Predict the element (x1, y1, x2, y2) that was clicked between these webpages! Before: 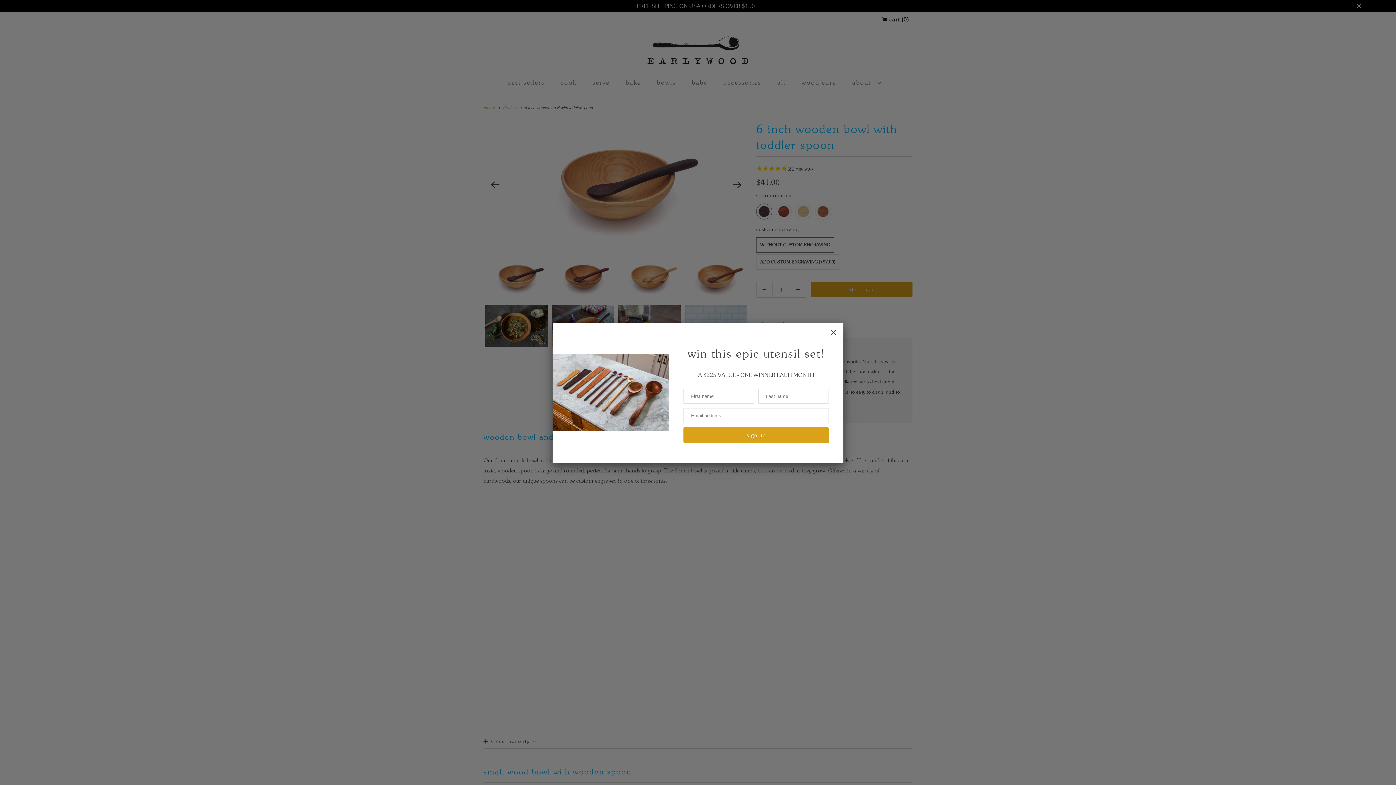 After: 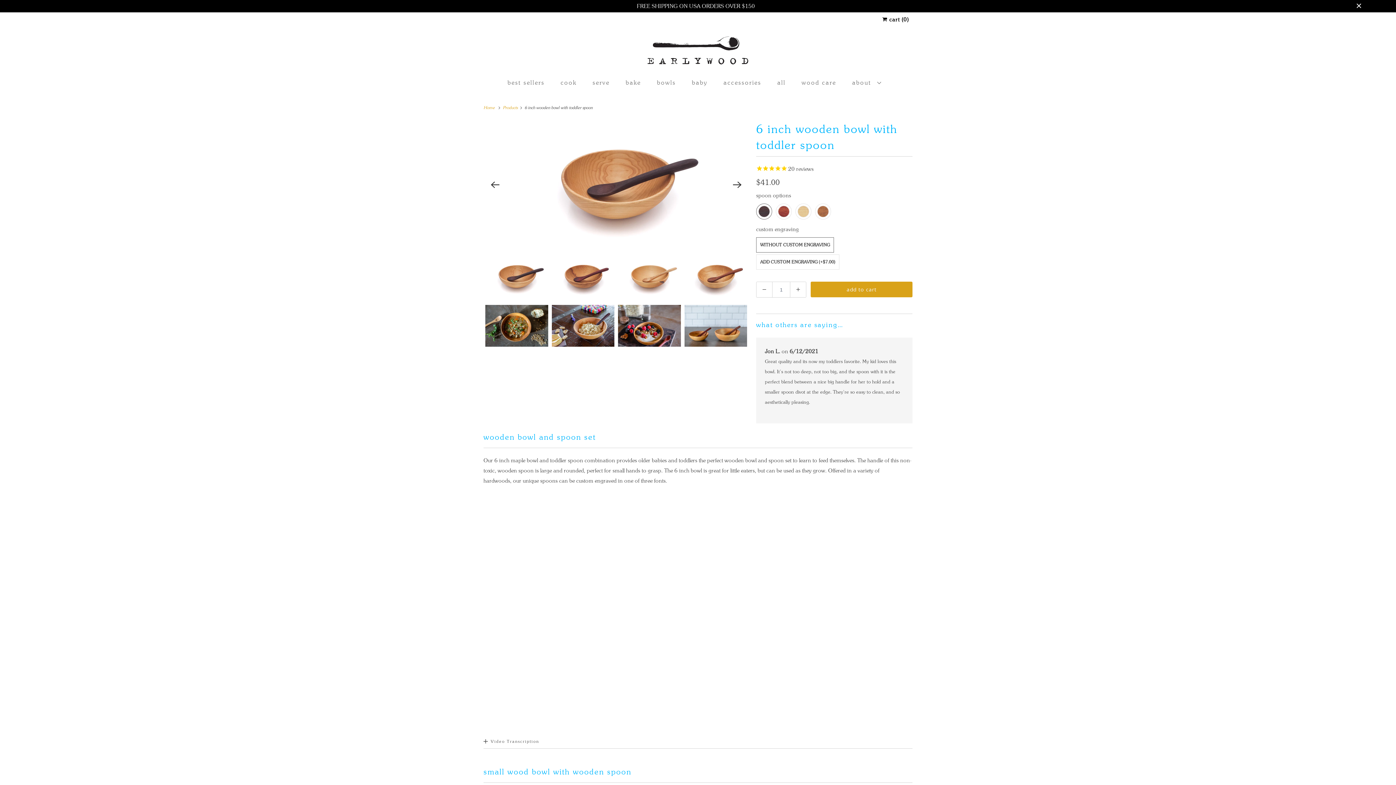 Action: bbox: (825, 324, 841, 340)